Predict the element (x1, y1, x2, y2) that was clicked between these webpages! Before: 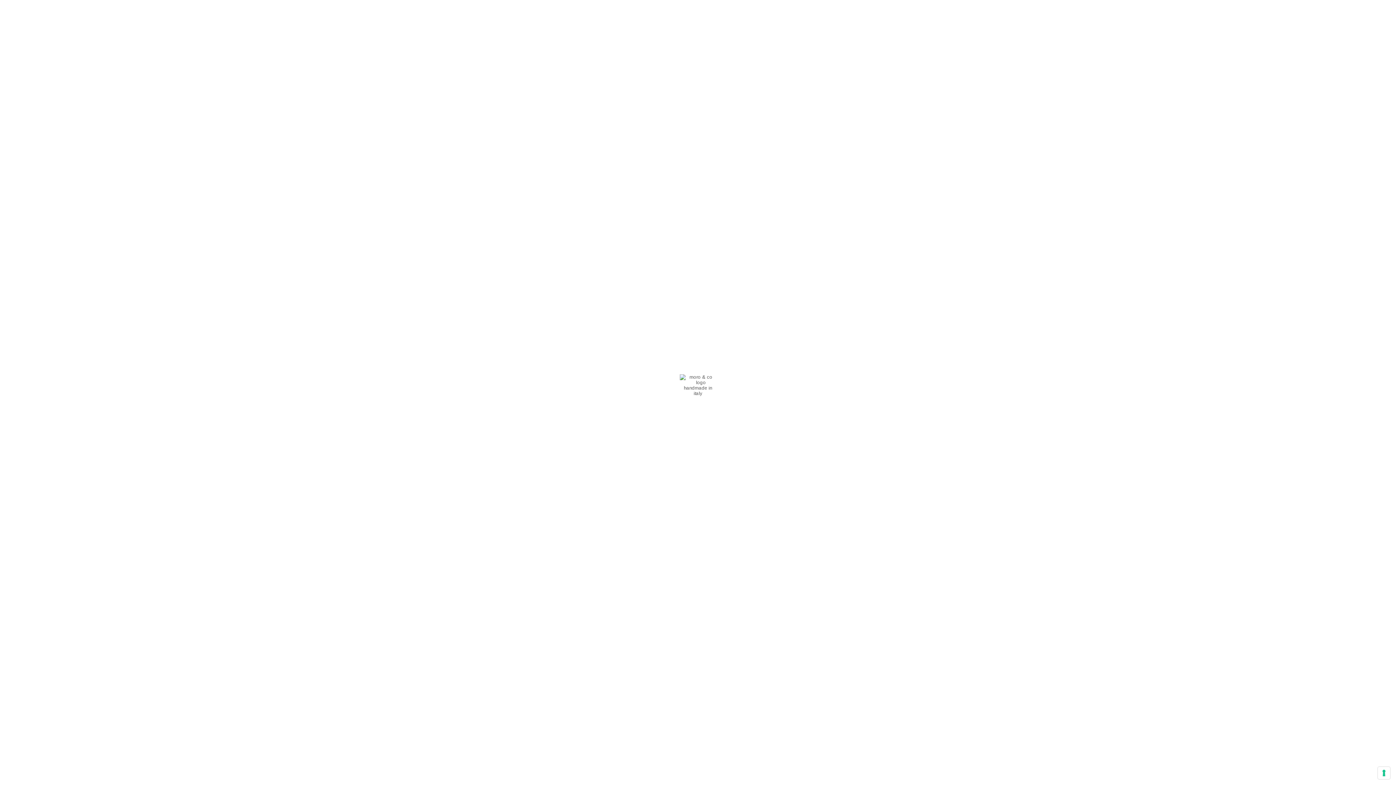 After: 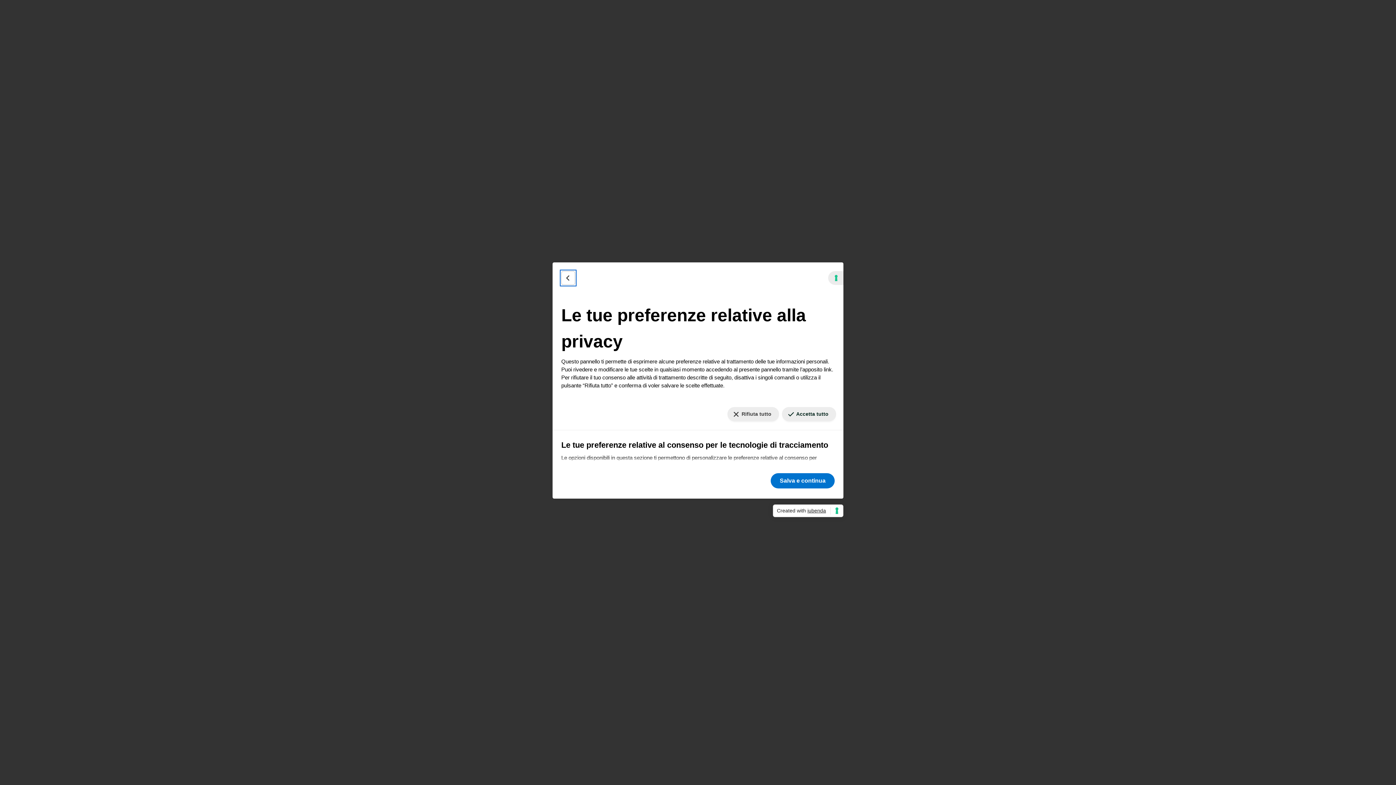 Action: bbox: (1378, 767, 1390, 779) label: Le tue preferenze relative al consenso per le tecnologie di tracciamento